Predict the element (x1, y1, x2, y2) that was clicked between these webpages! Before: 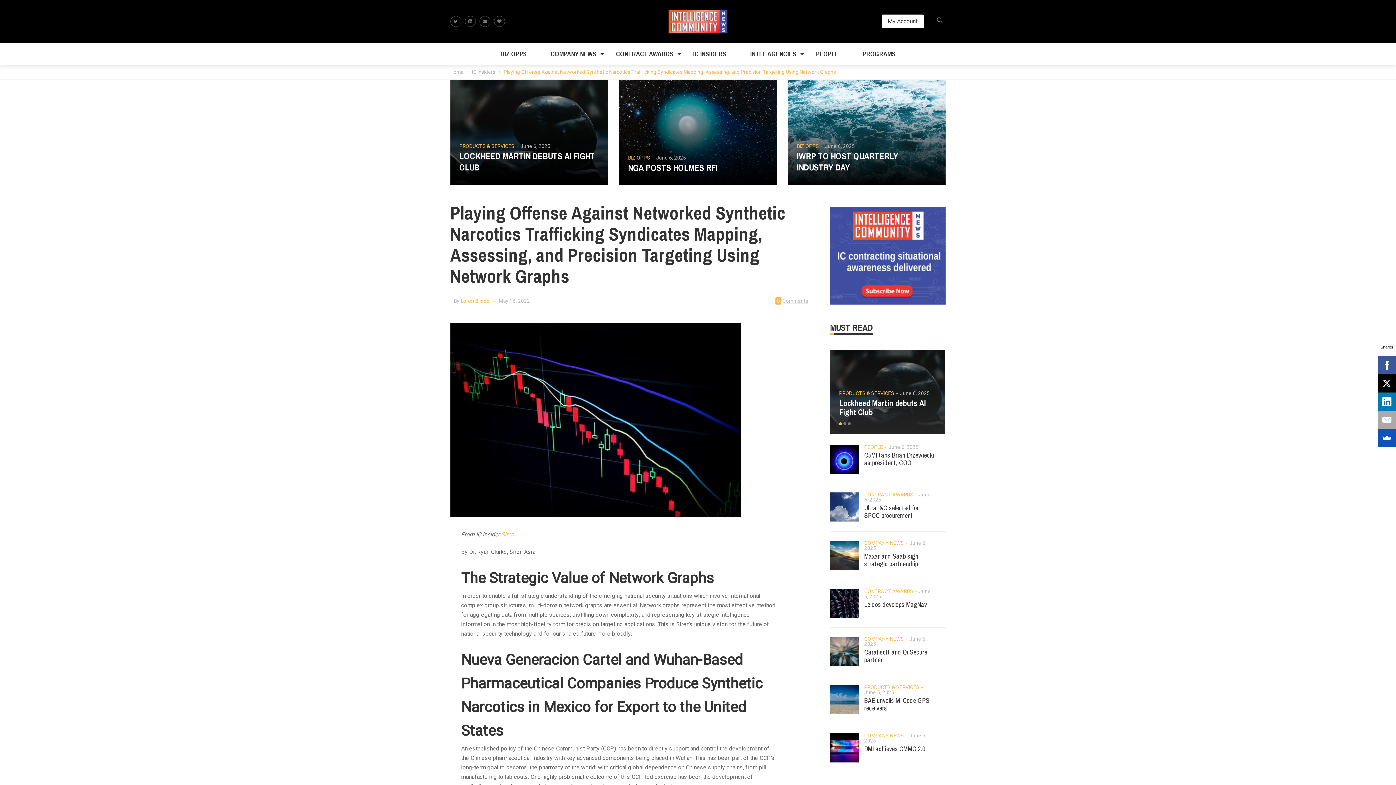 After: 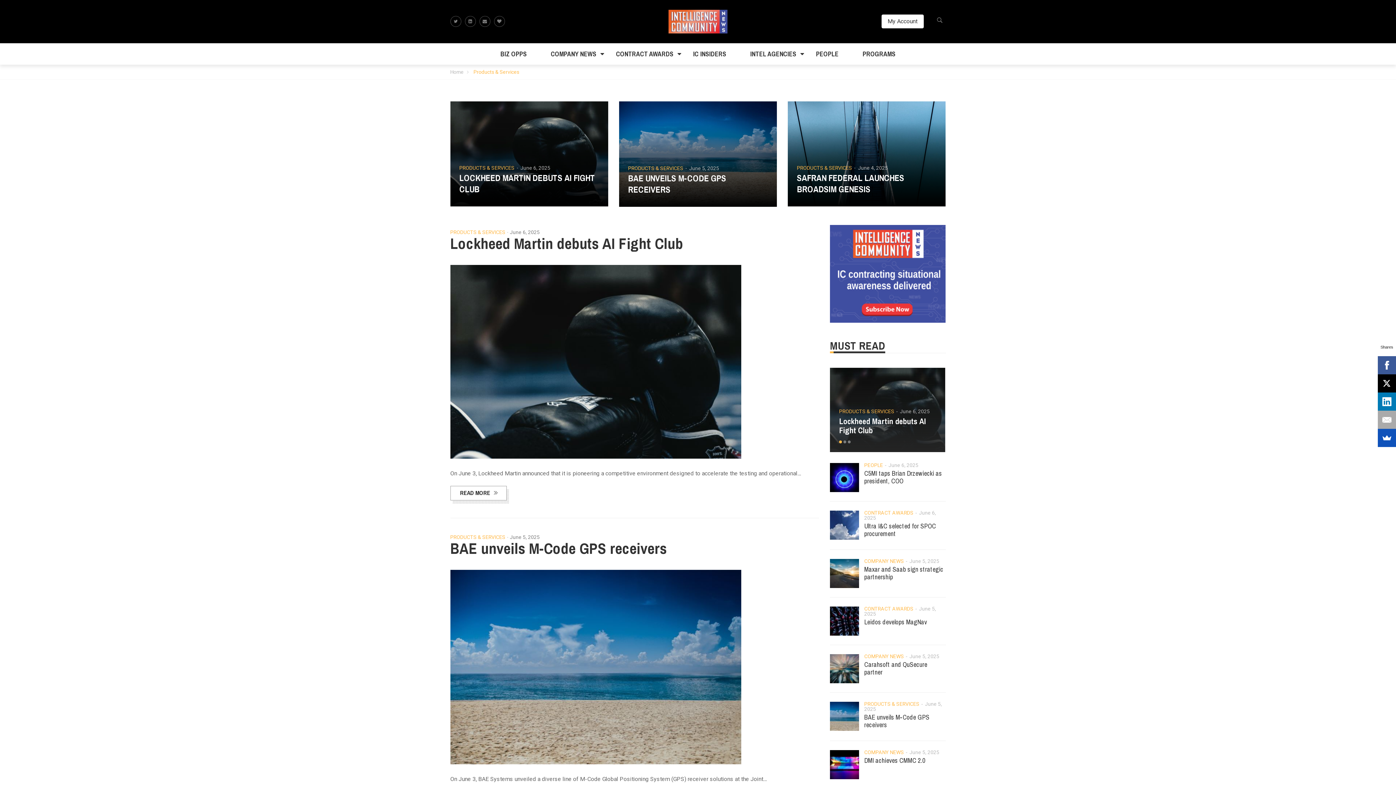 Action: label: PRODUCTS & SERVICES bbox: (839, 389, 894, 397)